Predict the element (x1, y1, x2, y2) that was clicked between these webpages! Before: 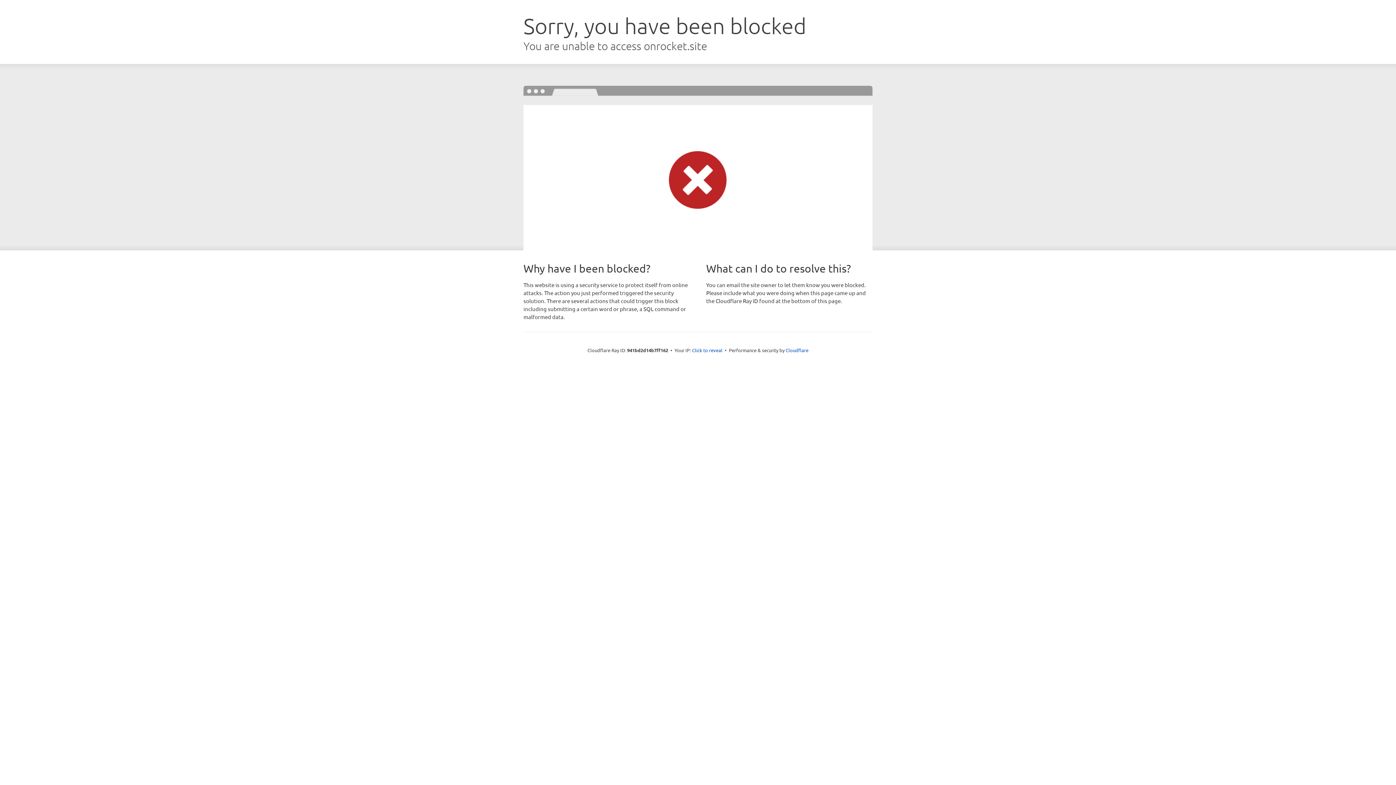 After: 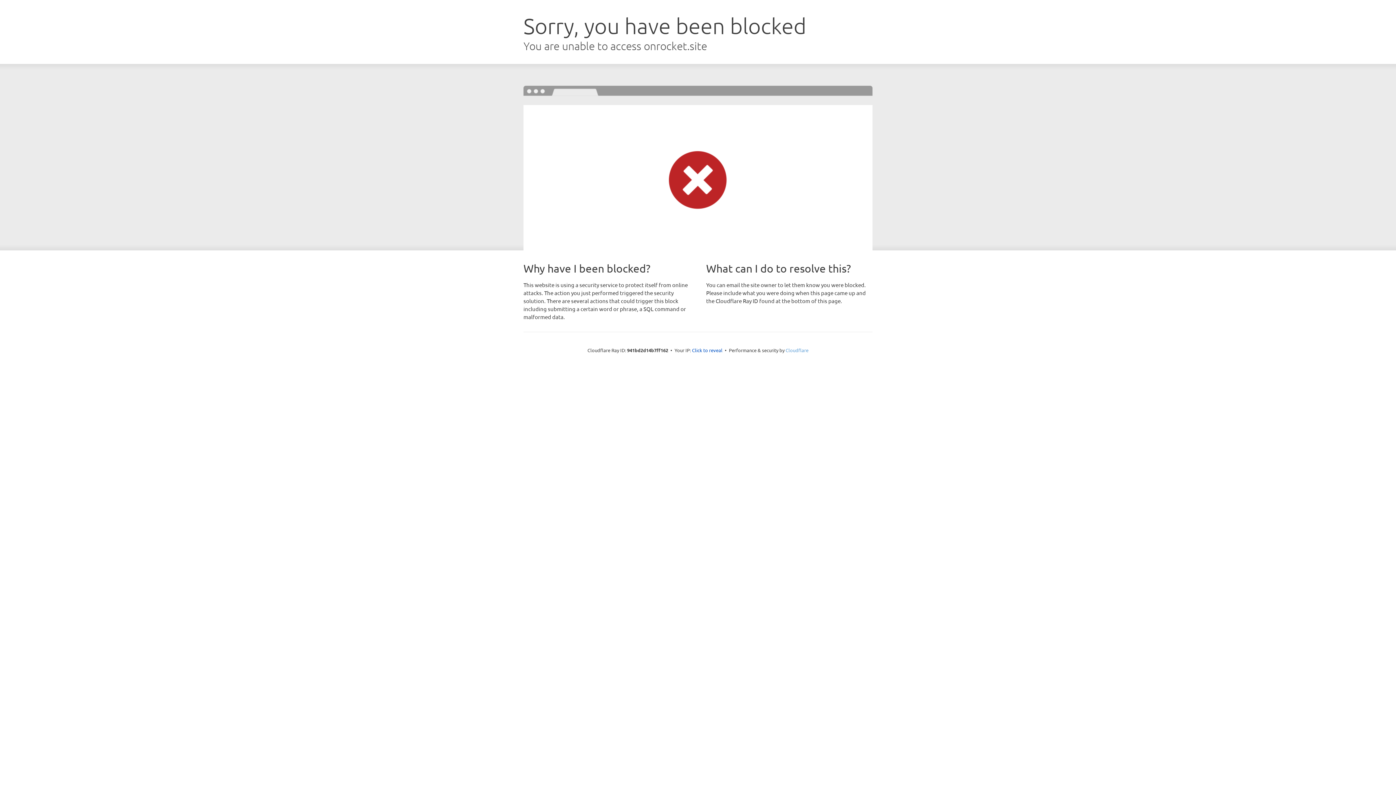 Action: label: Cloudflare bbox: (785, 347, 808, 353)